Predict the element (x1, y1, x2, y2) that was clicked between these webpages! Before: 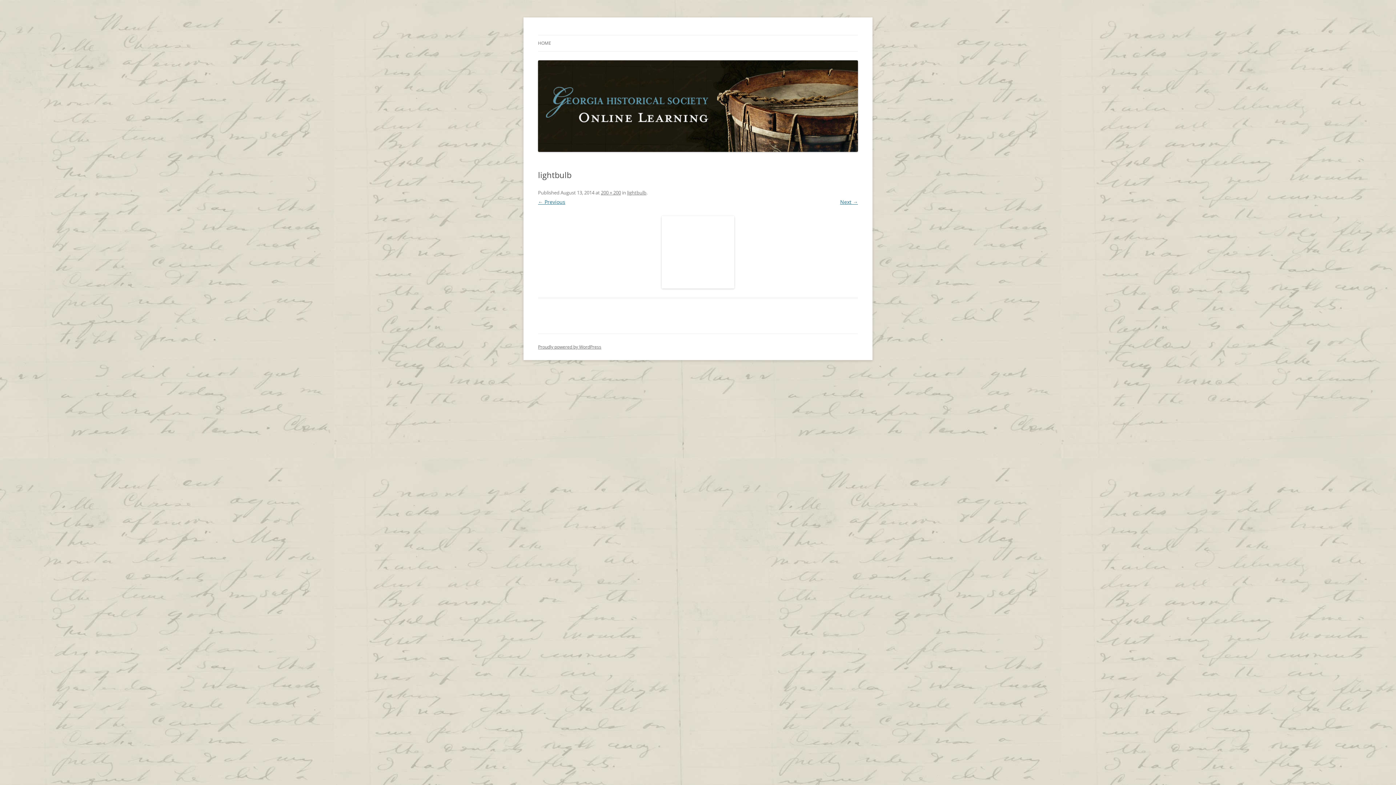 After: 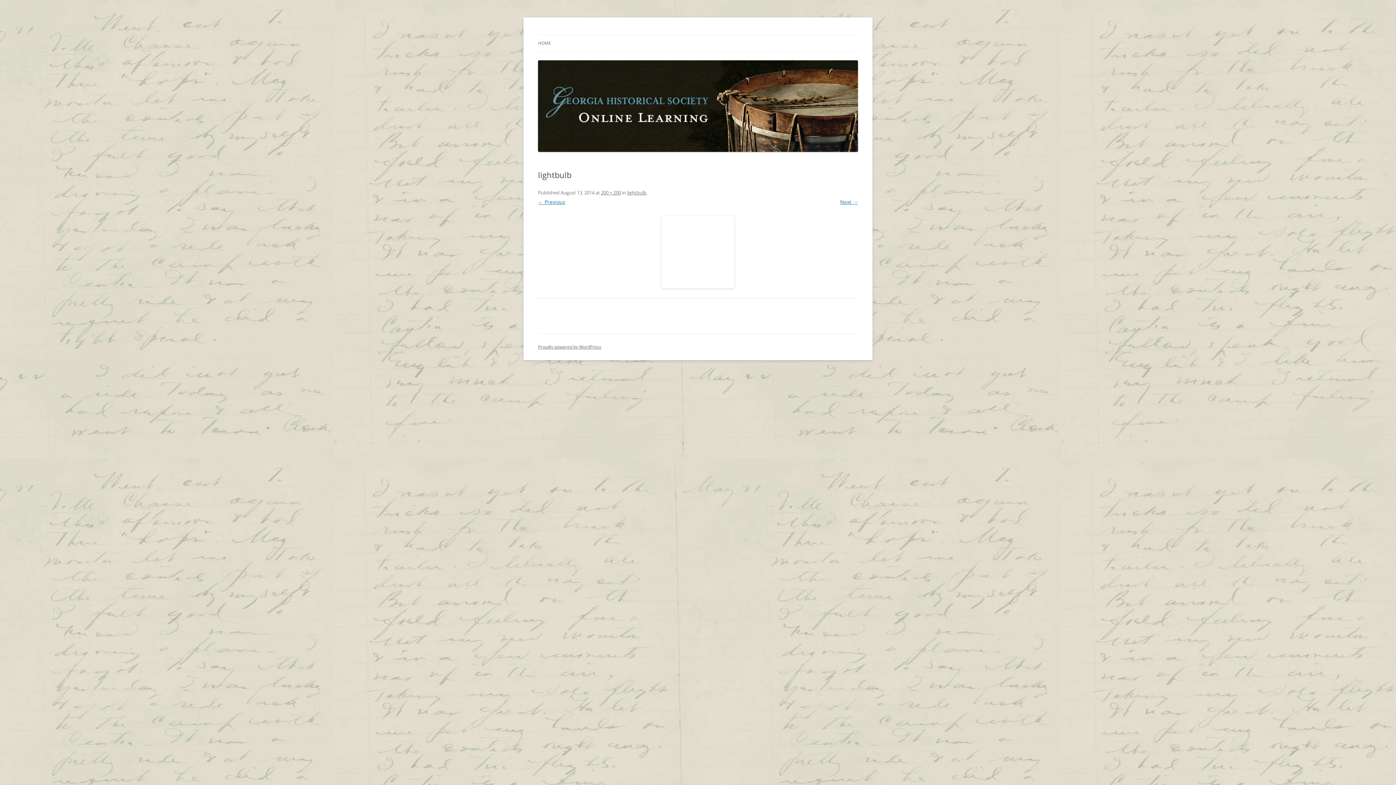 Action: label: lightbulb bbox: (627, 189, 646, 196)